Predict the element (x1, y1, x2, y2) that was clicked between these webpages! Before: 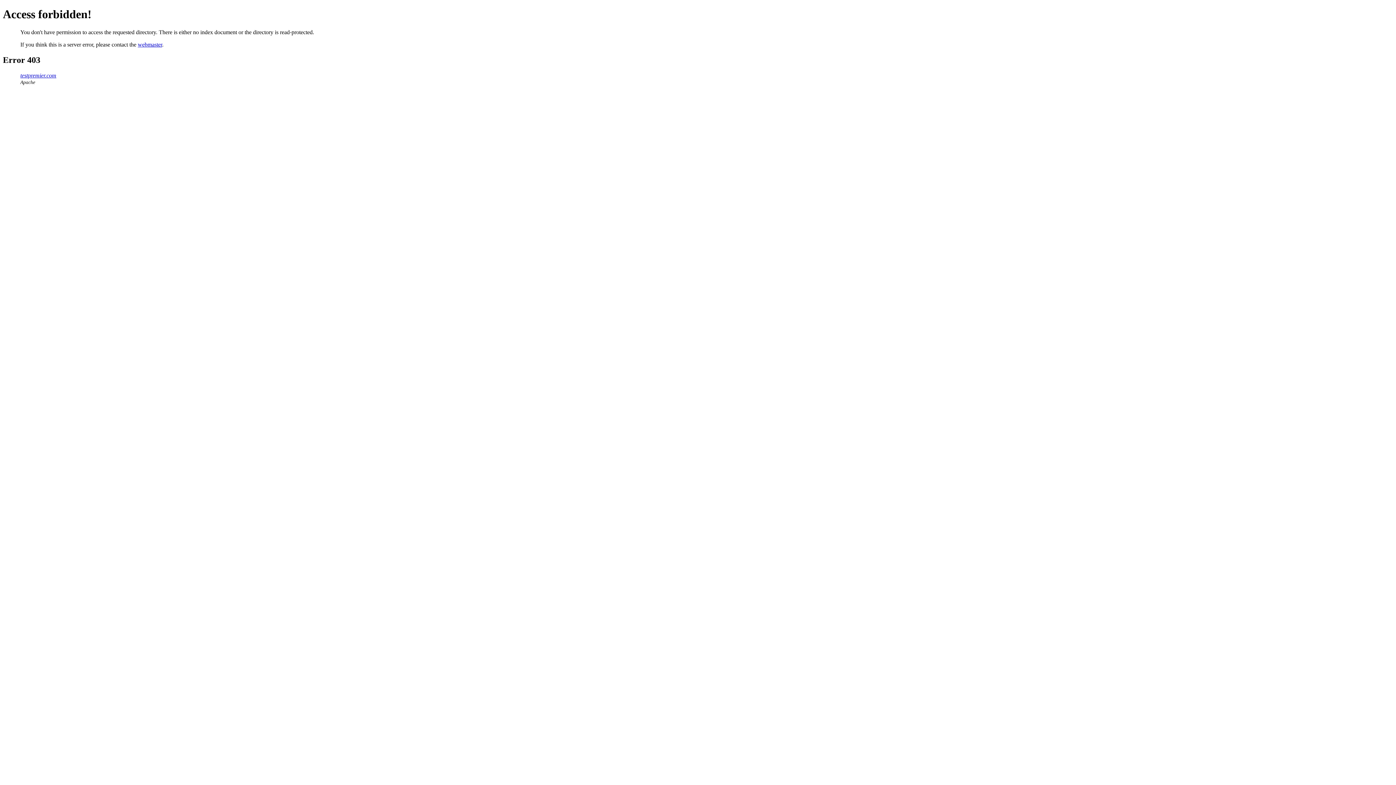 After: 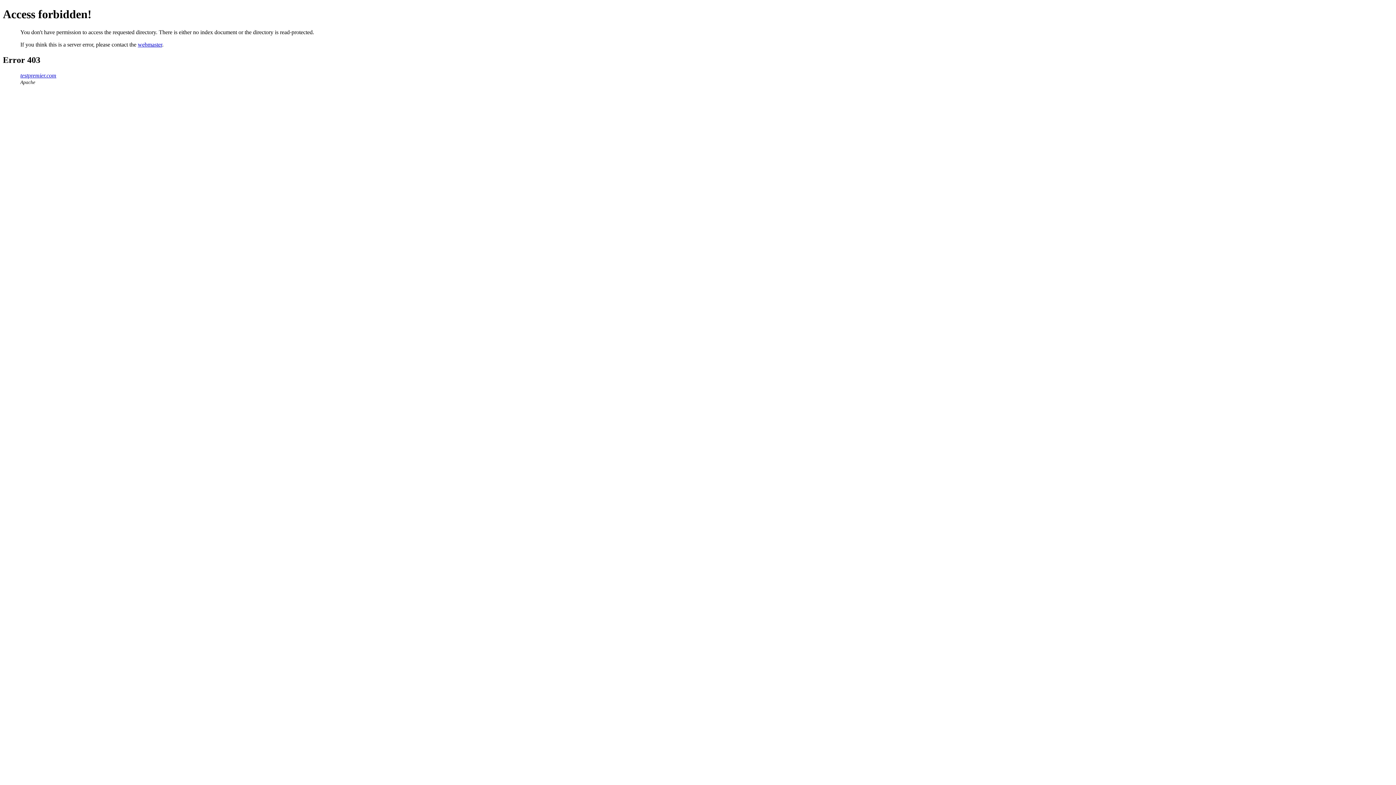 Action: label: webmaster bbox: (137, 41, 162, 47)